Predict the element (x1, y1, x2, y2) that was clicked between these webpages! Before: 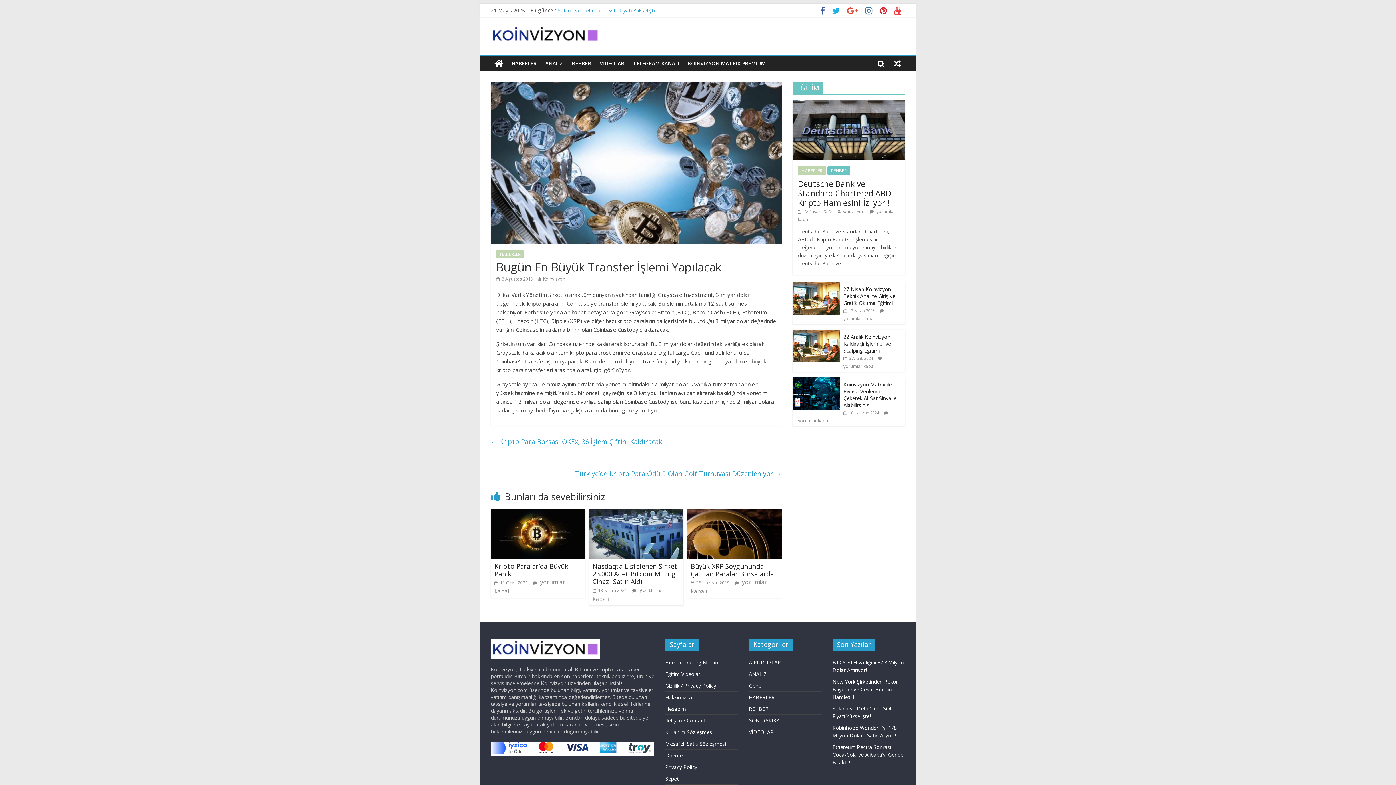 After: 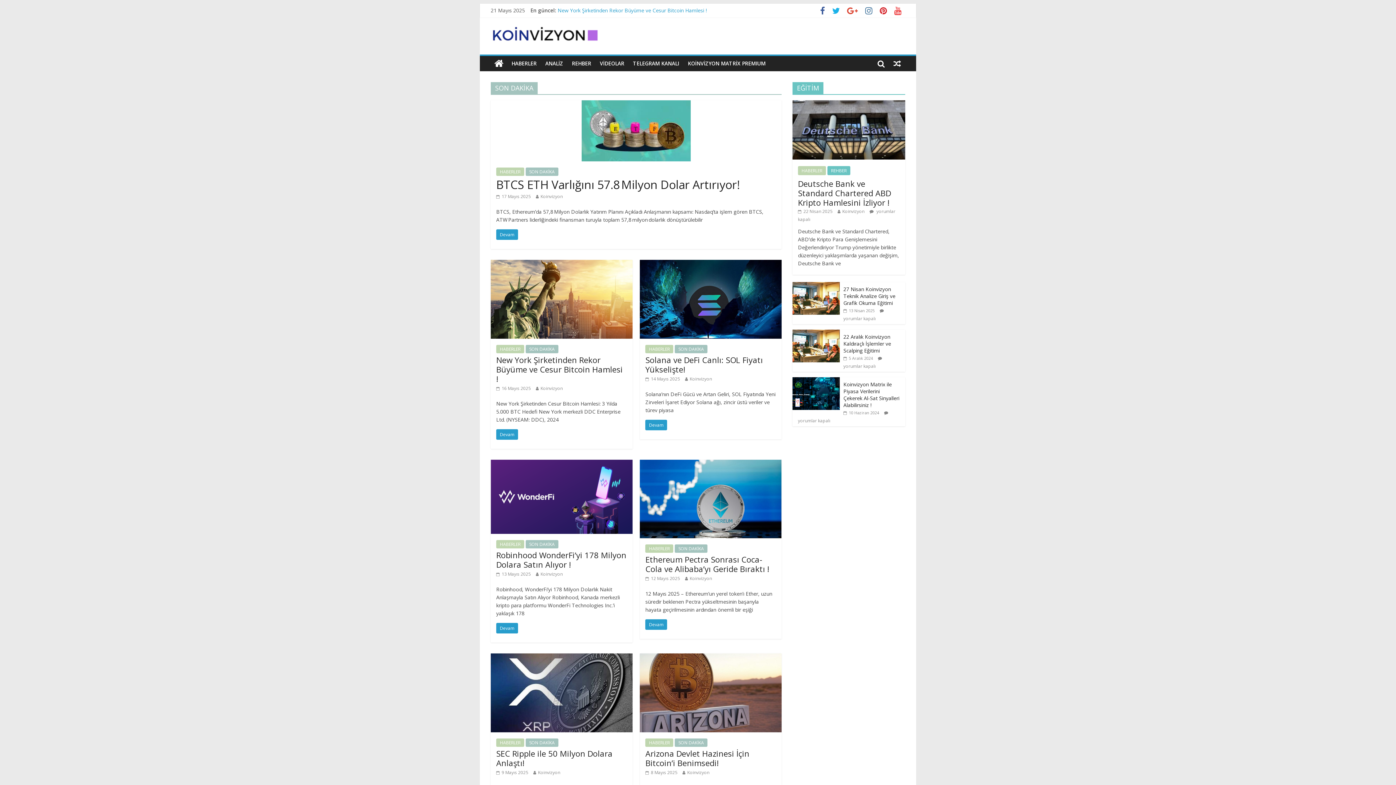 Action: bbox: (749, 717, 779, 724) label: SON DAKİKA